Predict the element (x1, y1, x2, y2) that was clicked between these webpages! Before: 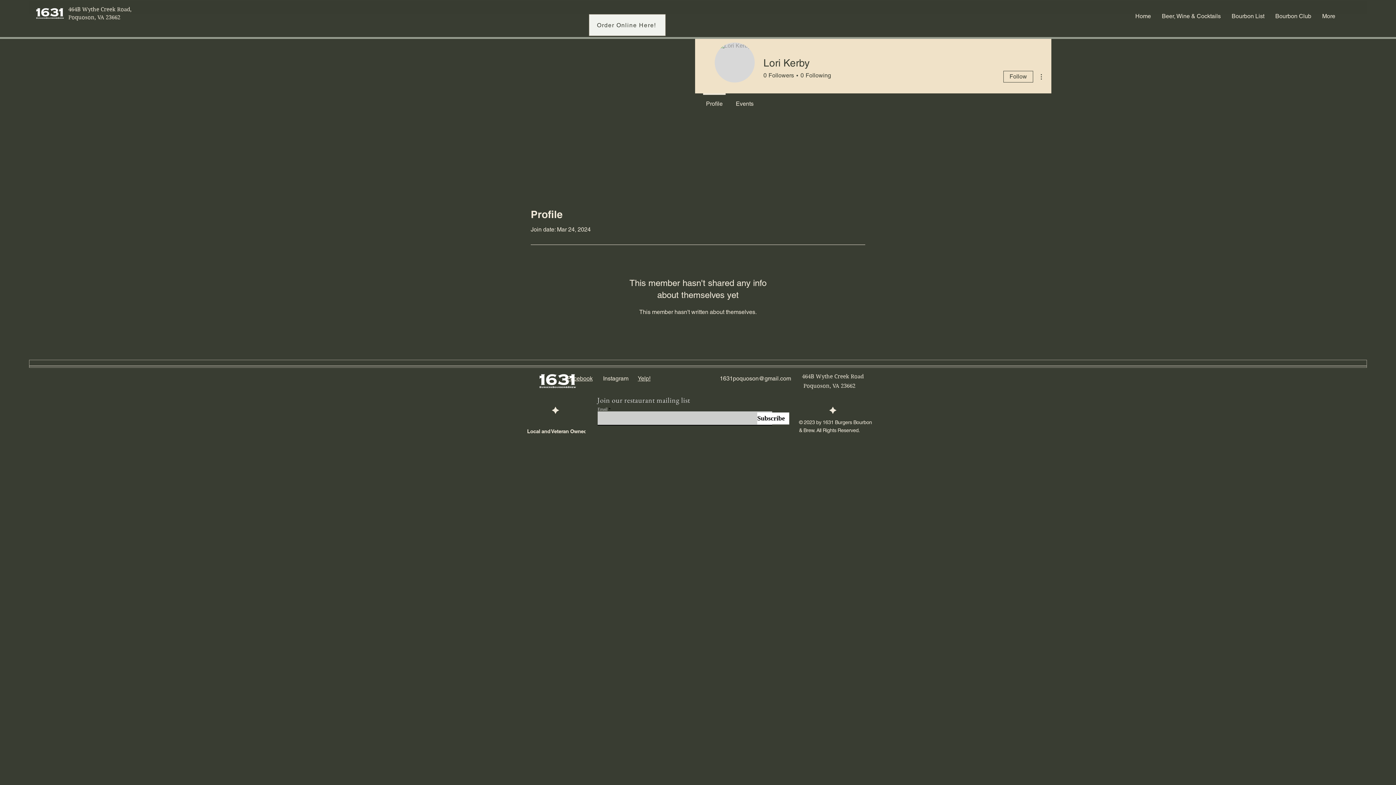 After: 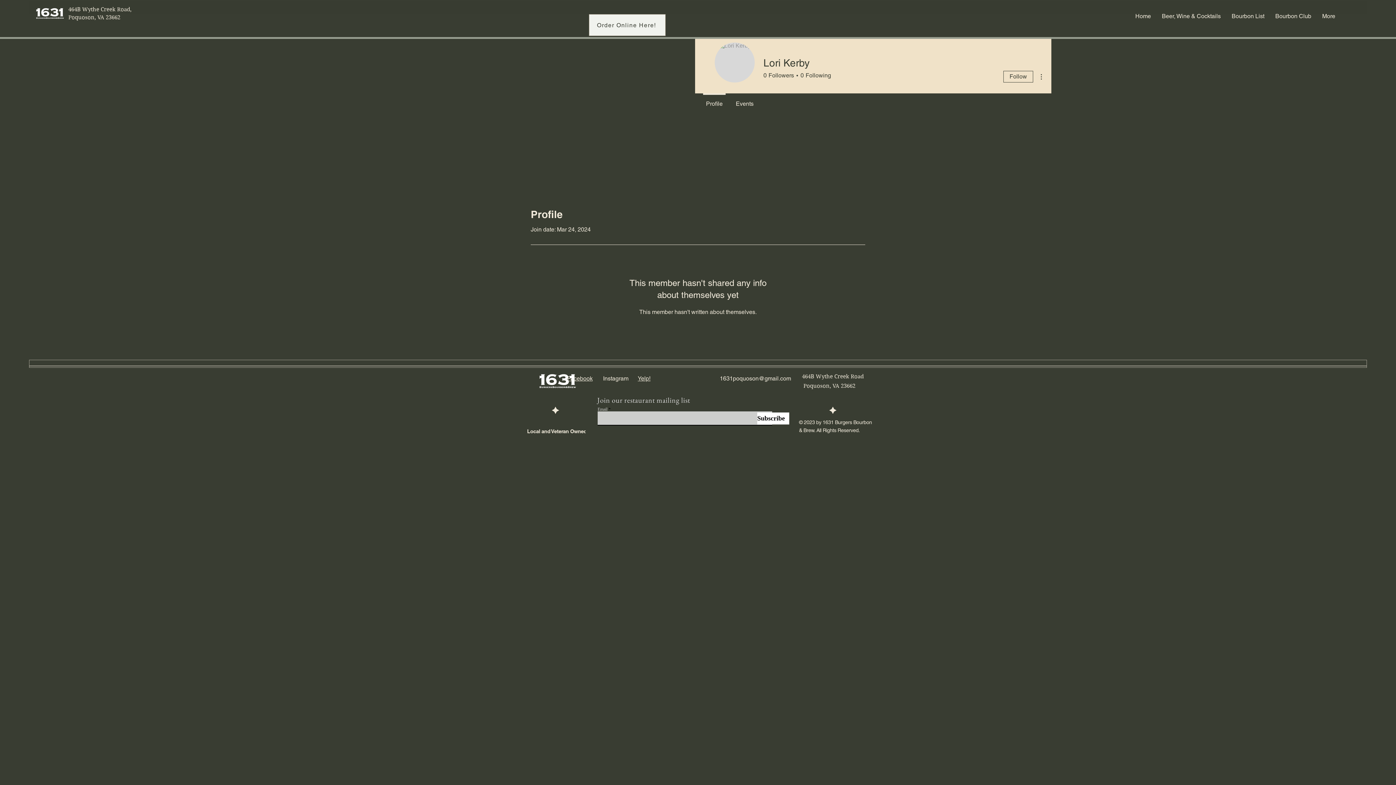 Action: bbox: (567, 375, 592, 382) label: Facebook